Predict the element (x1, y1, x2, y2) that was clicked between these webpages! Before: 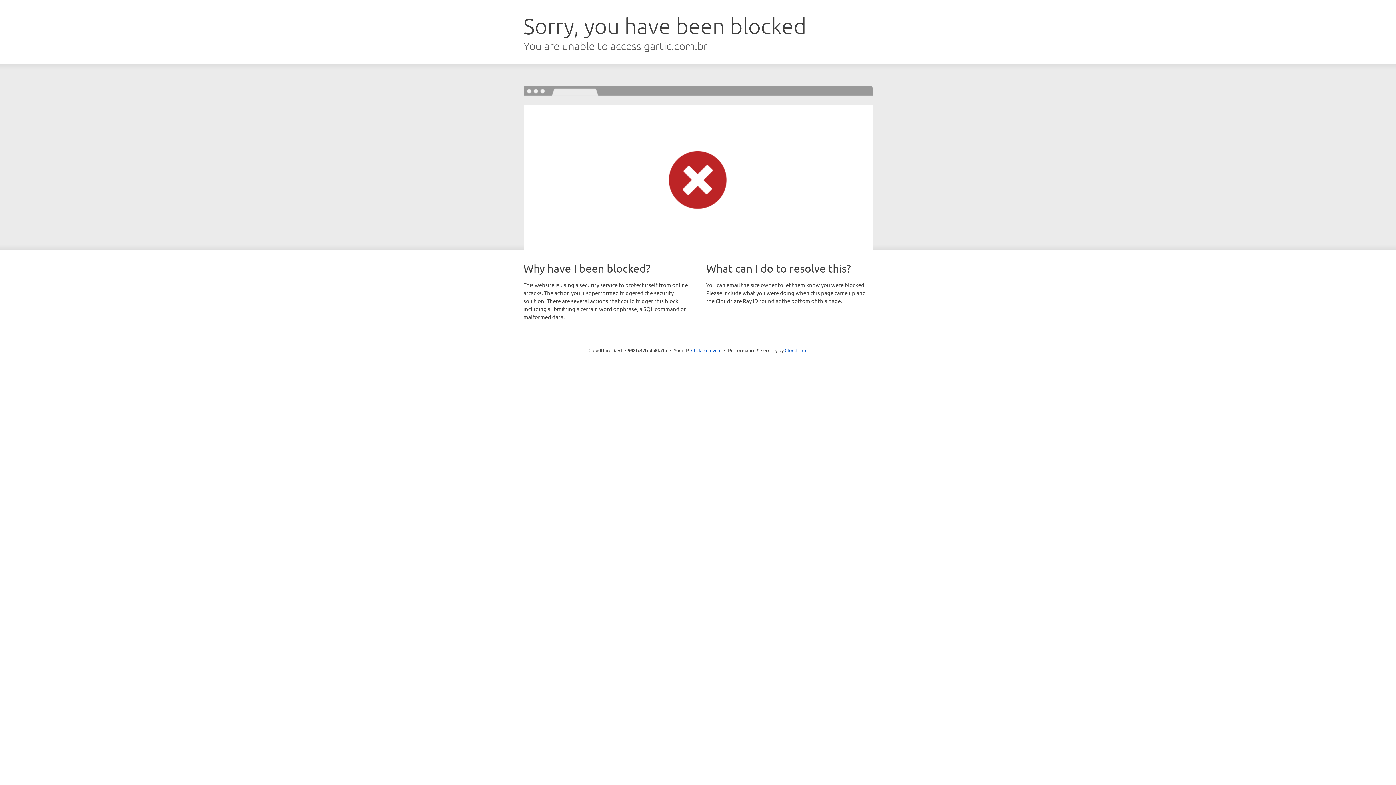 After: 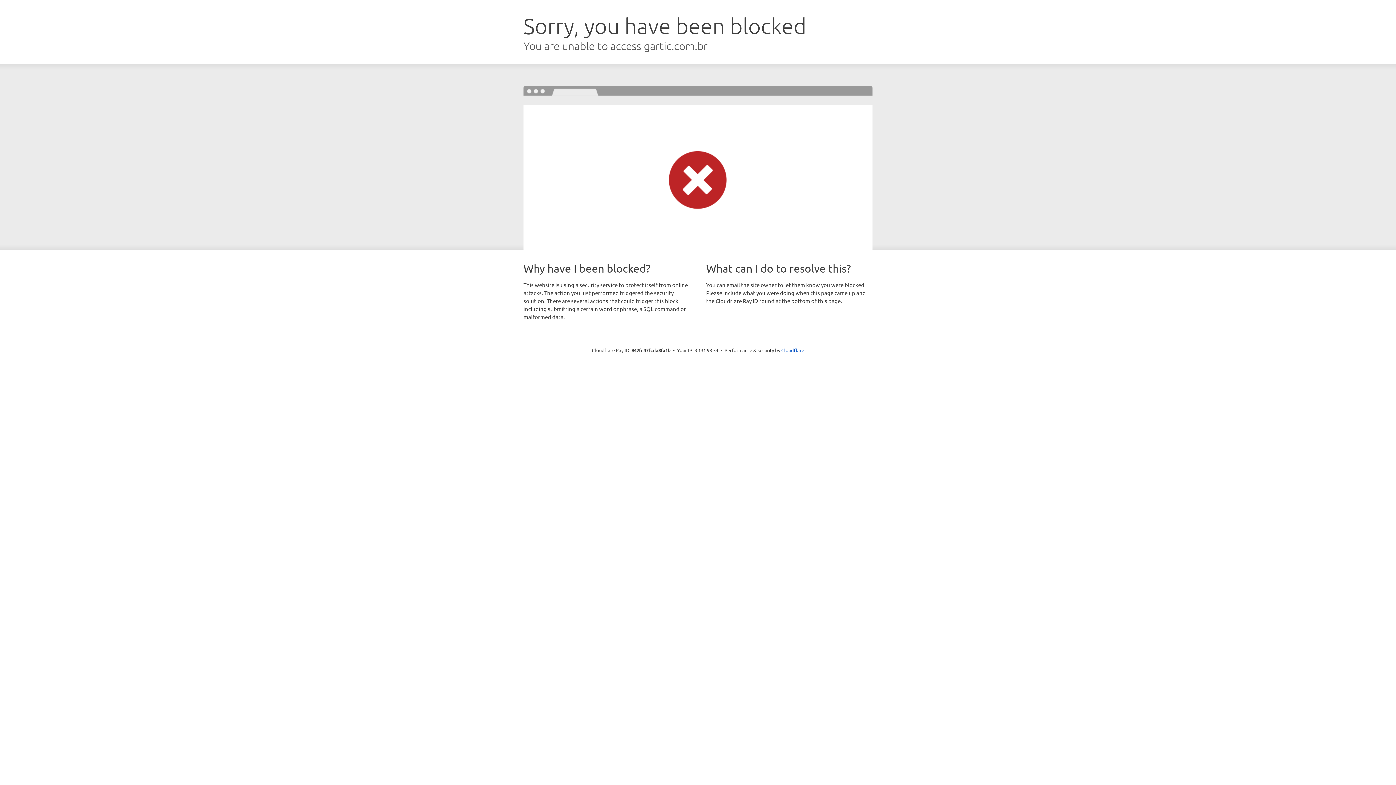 Action: bbox: (691, 346, 721, 353) label: Click to reveal